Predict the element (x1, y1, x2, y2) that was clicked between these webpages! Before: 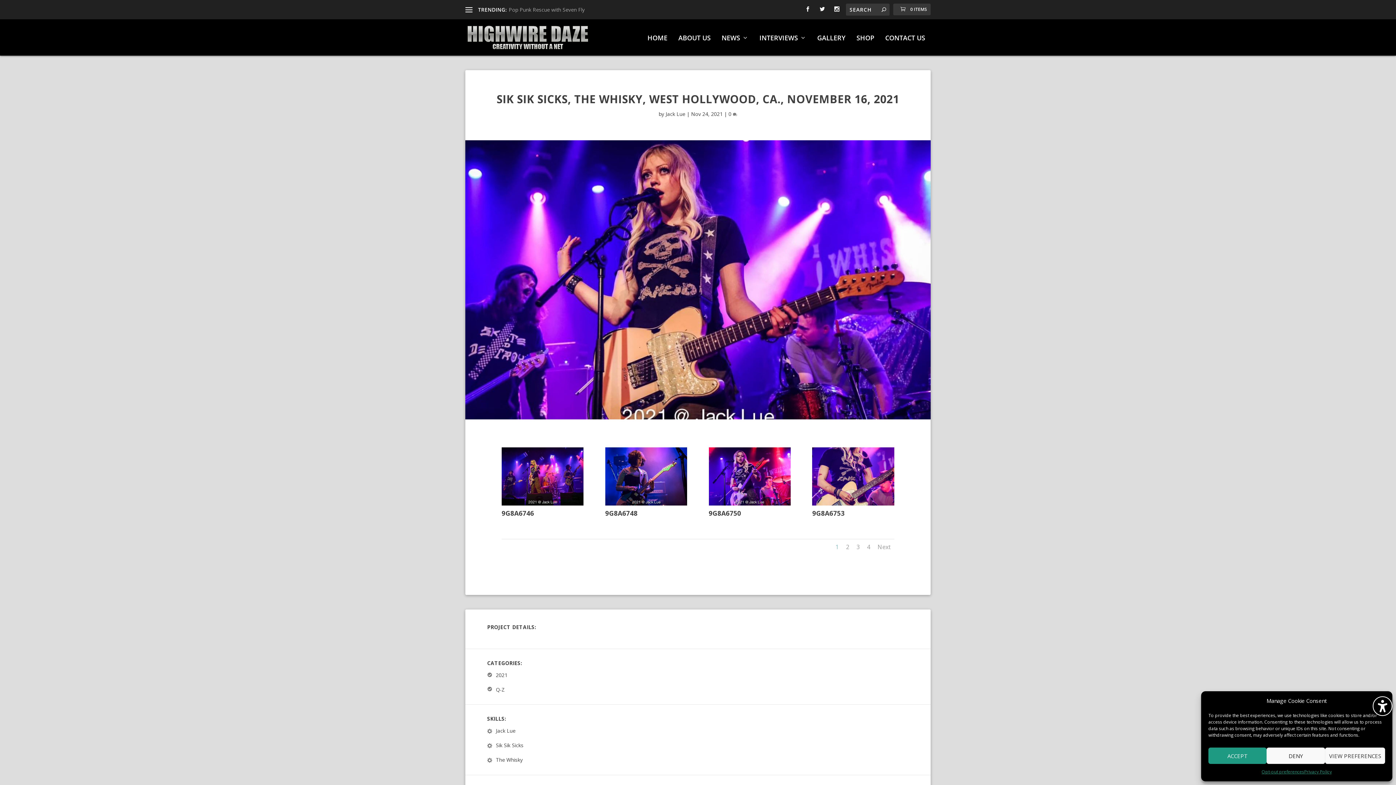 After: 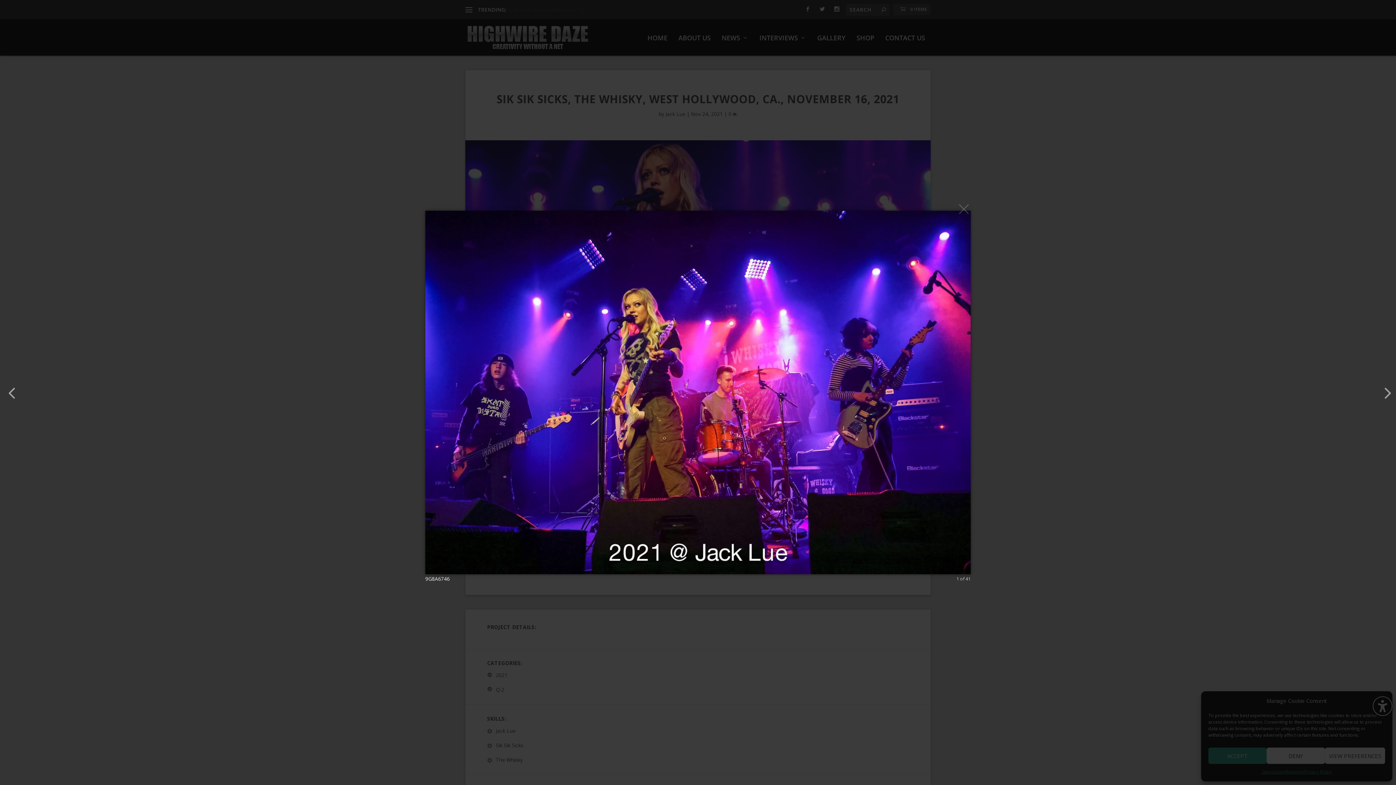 Action: bbox: (501, 500, 583, 507)